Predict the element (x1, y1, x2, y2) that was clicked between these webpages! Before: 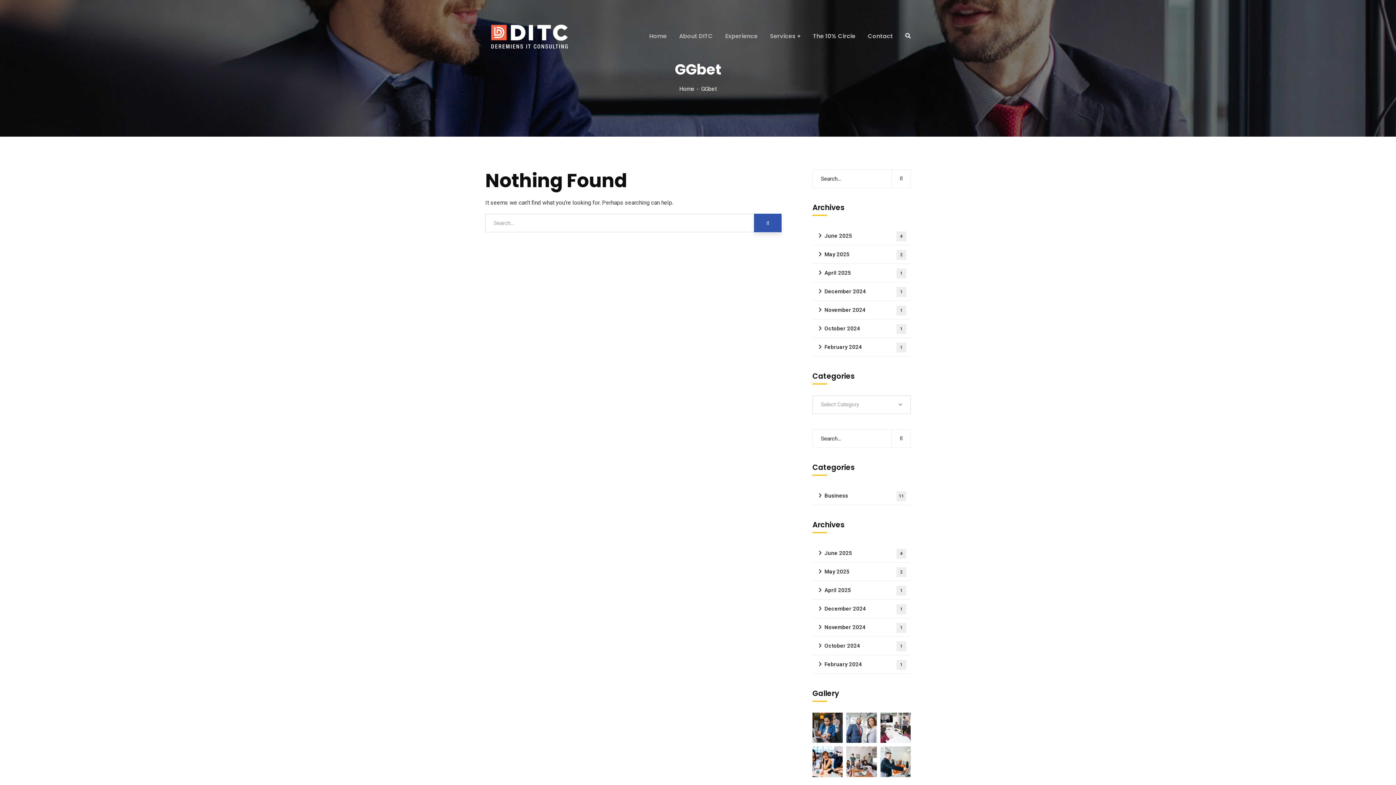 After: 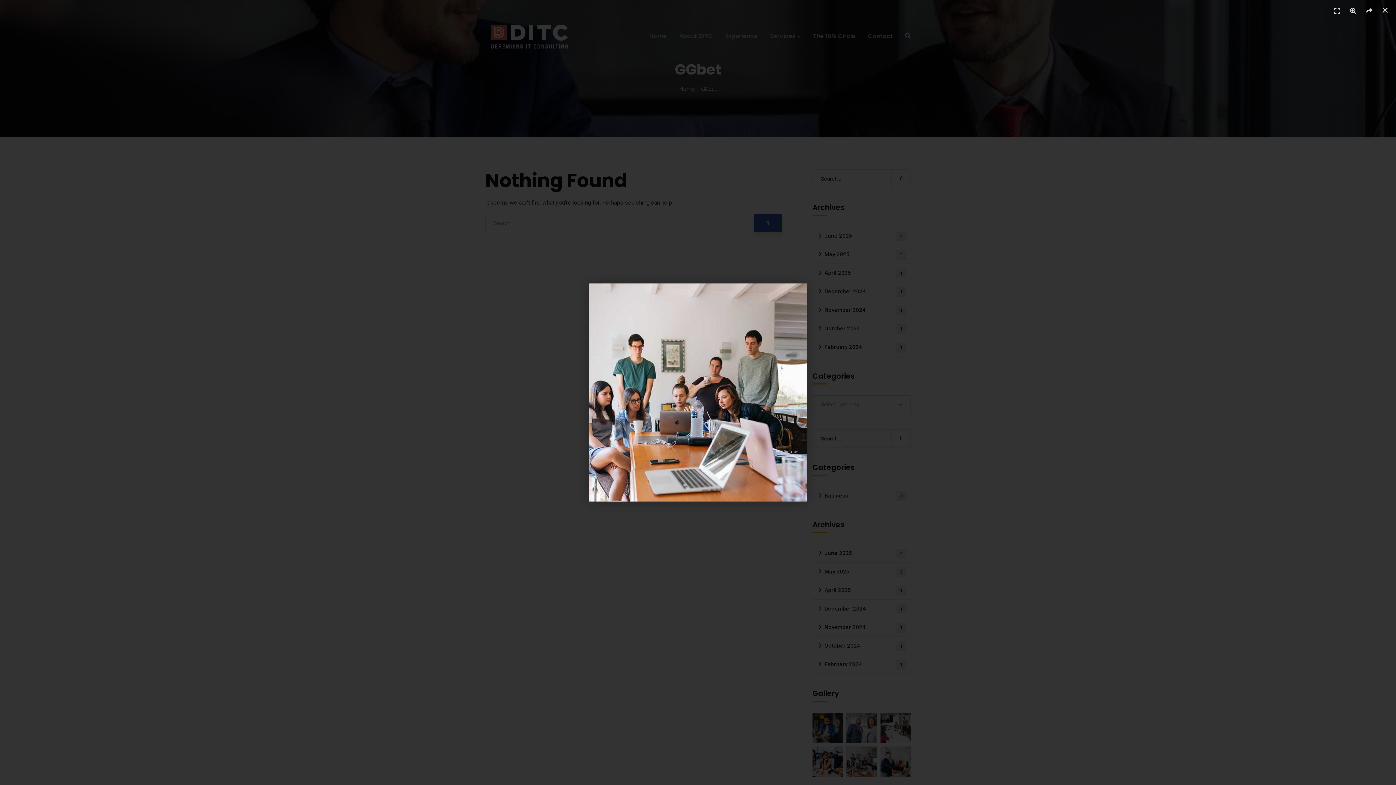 Action: bbox: (846, 758, 876, 765)